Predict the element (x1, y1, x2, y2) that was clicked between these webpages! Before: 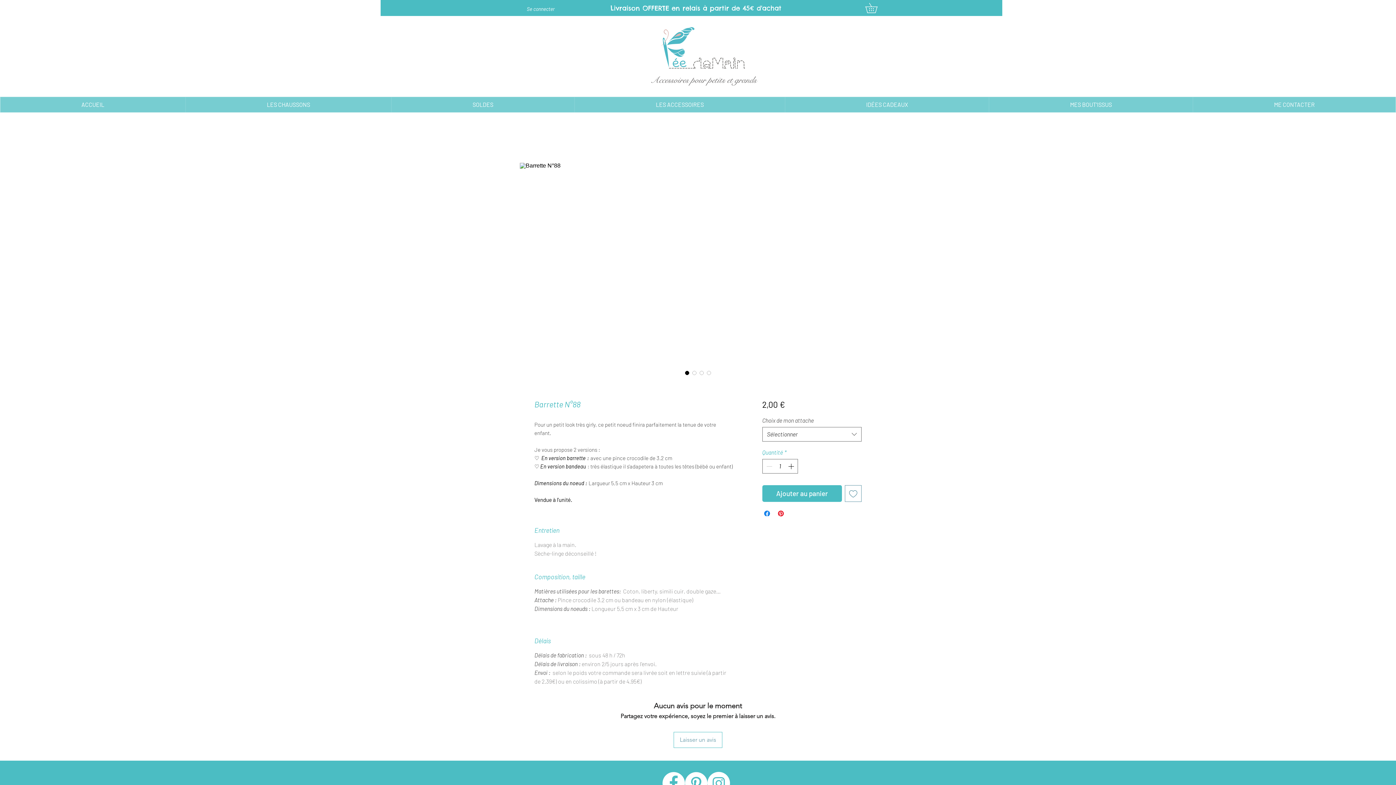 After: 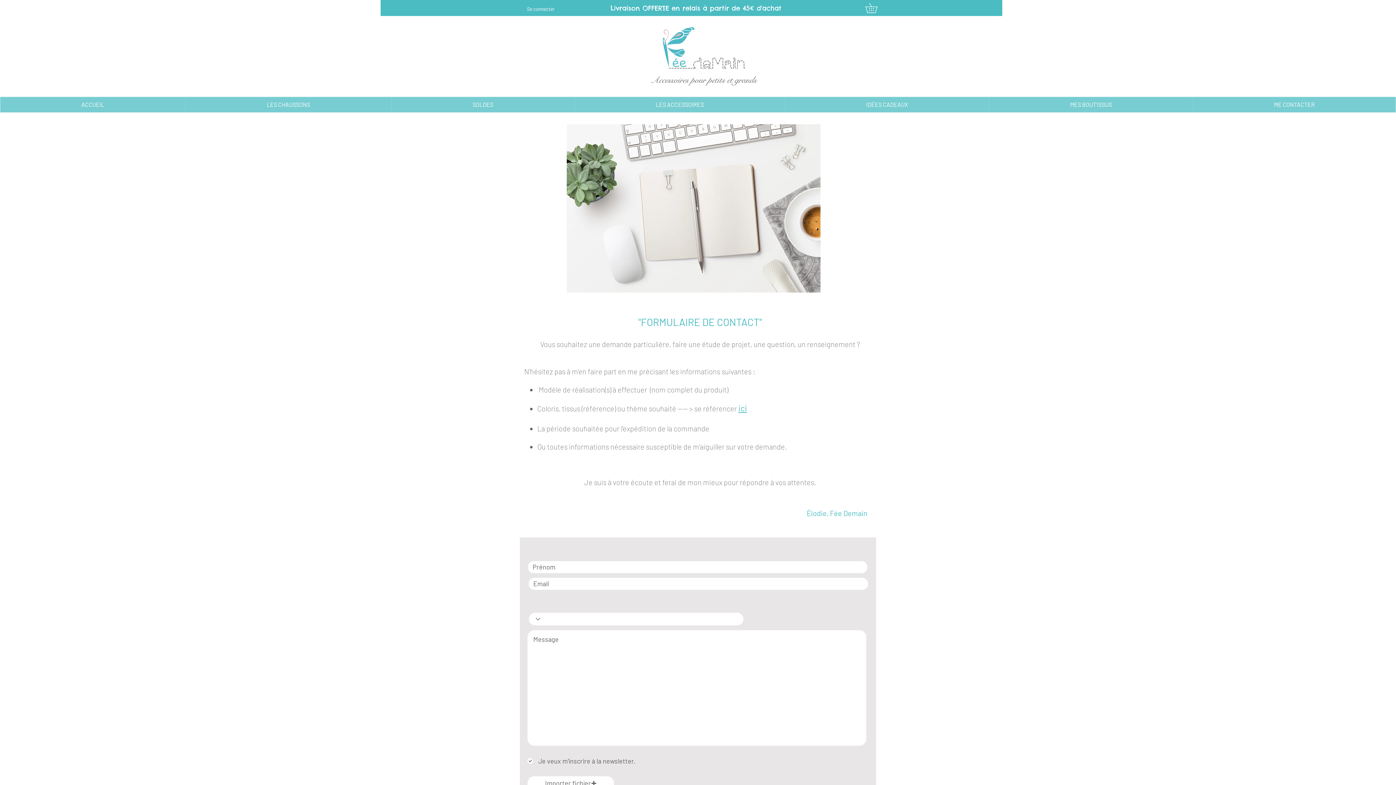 Action: bbox: (1193, 96, 1396, 112) label: ME CONTACTER